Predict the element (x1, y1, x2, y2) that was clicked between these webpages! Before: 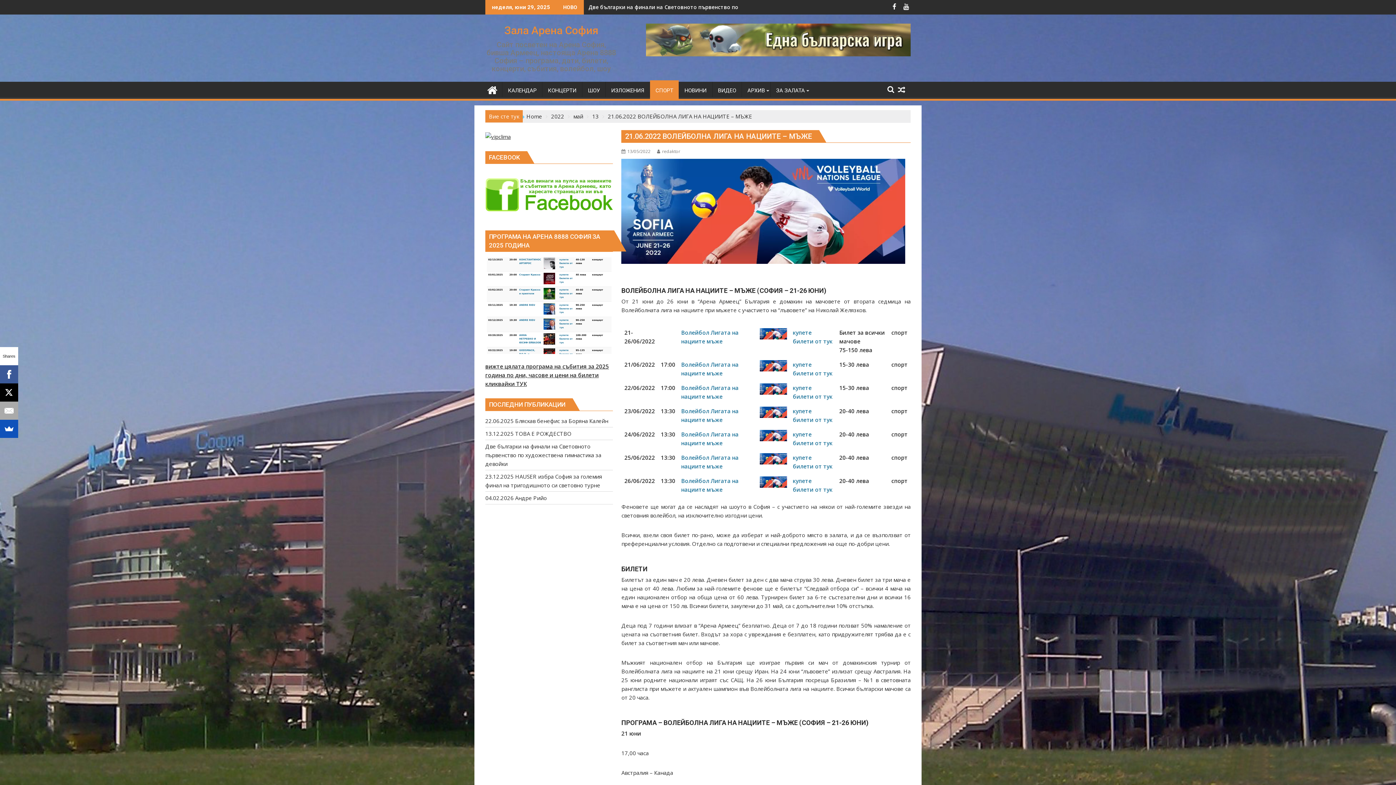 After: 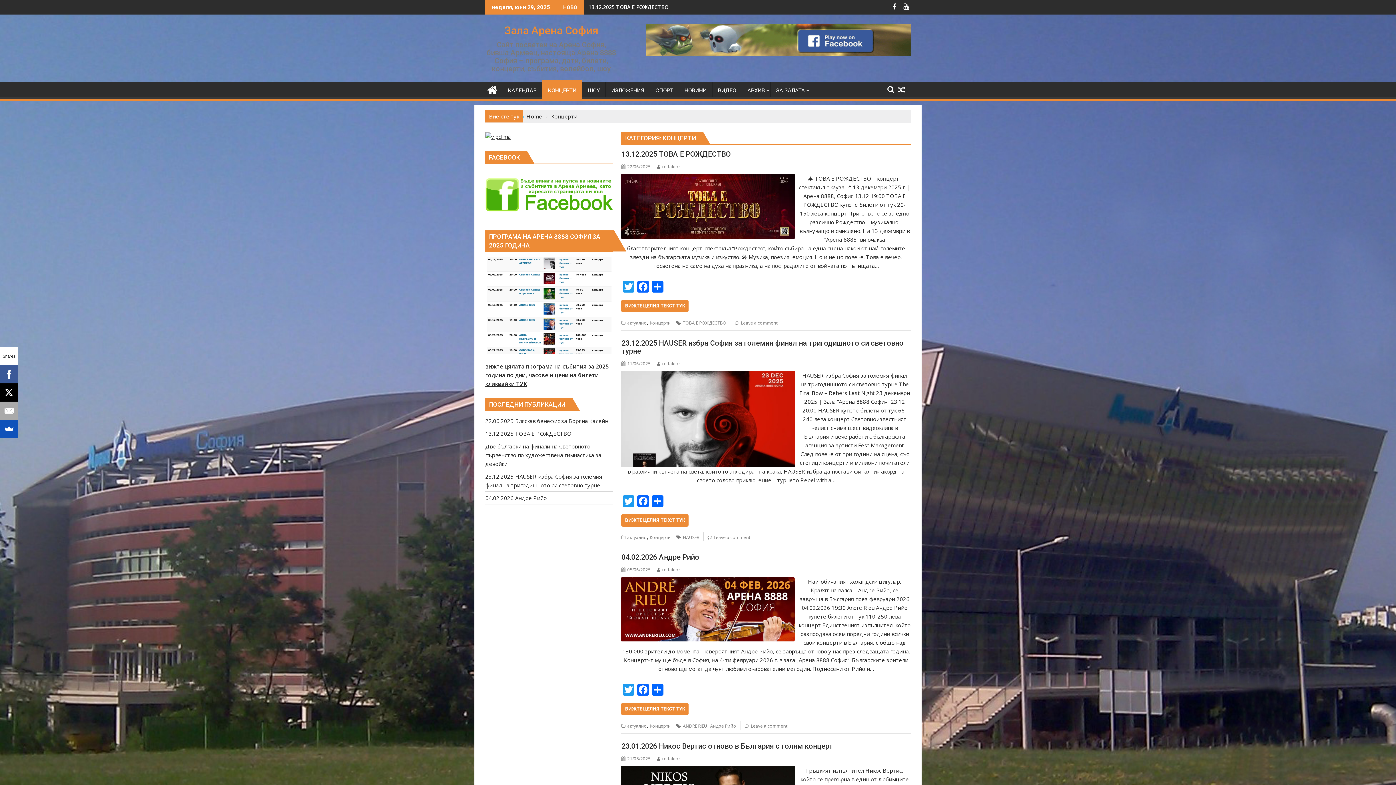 Action: label: КОНЦЕРТИ bbox: (542, 81, 582, 99)